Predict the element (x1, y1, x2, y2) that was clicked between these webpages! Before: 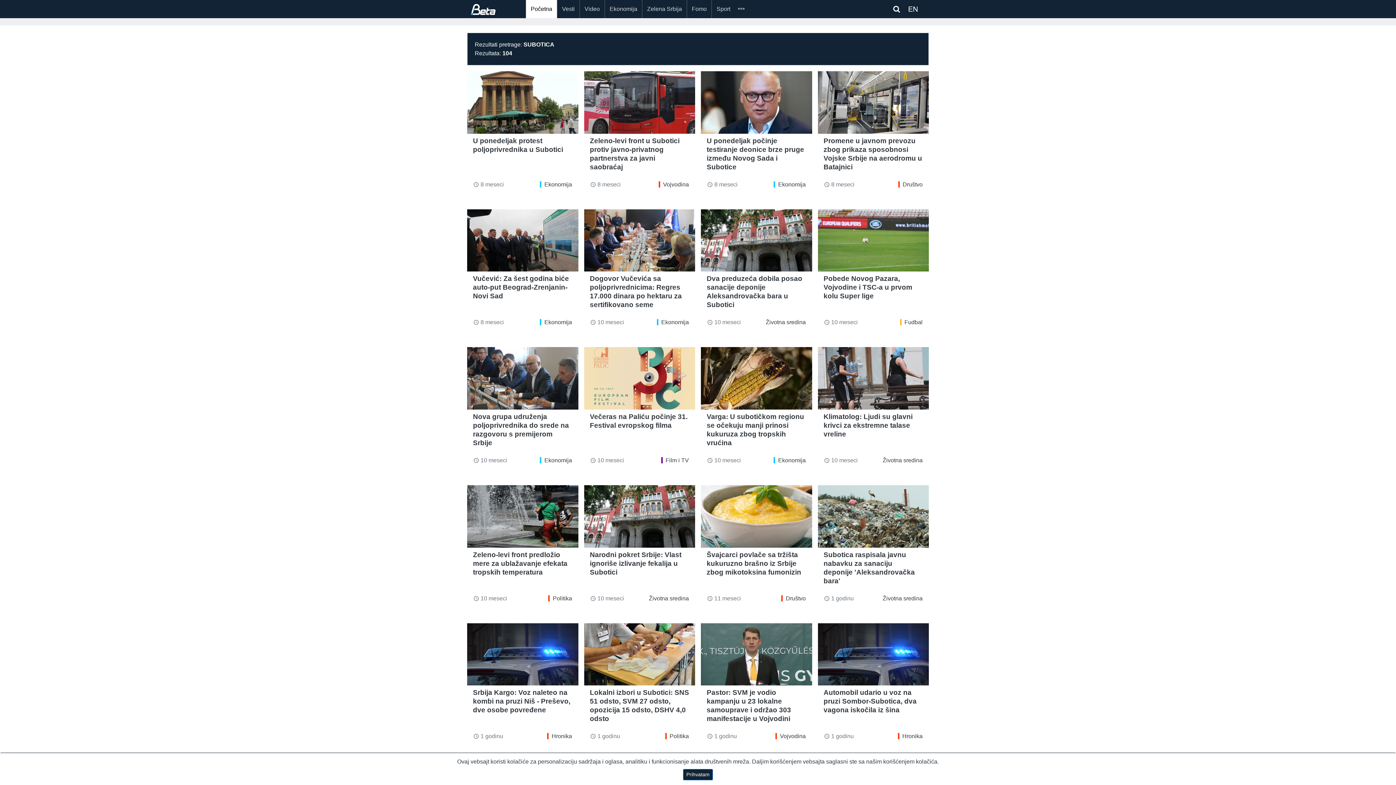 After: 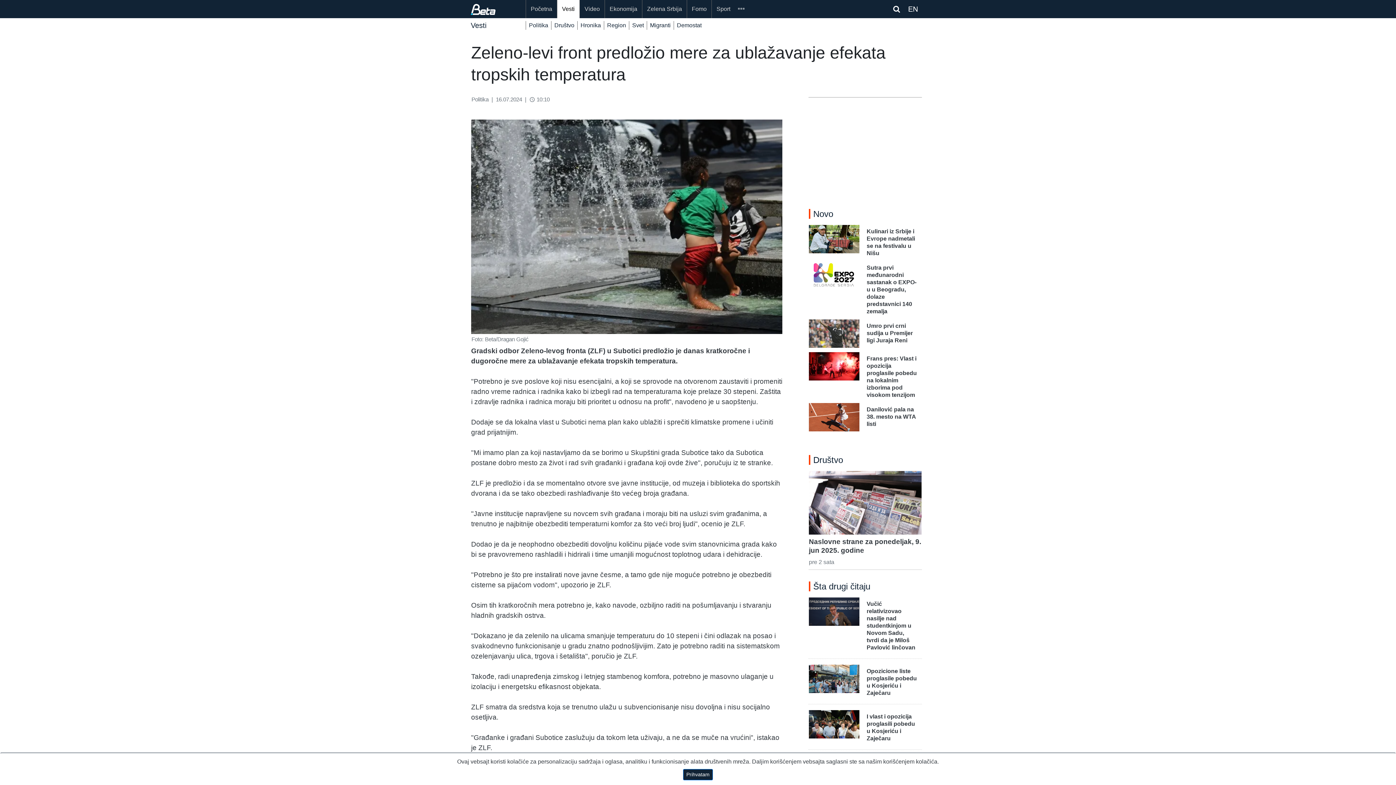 Action: bbox: (473, 550, 572, 577) label: Zeleno-levi front predložio mere za ublažavanje efekata tropskih temperatura